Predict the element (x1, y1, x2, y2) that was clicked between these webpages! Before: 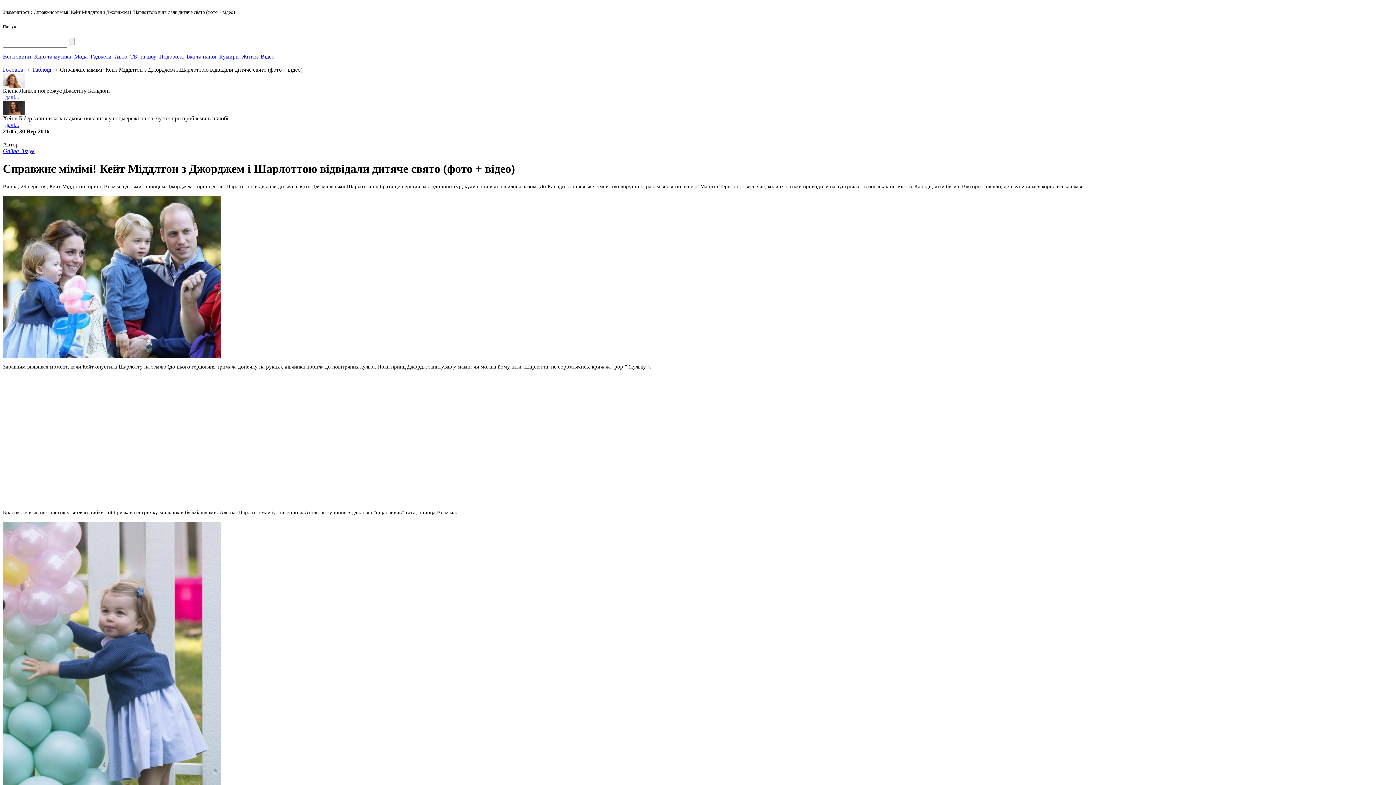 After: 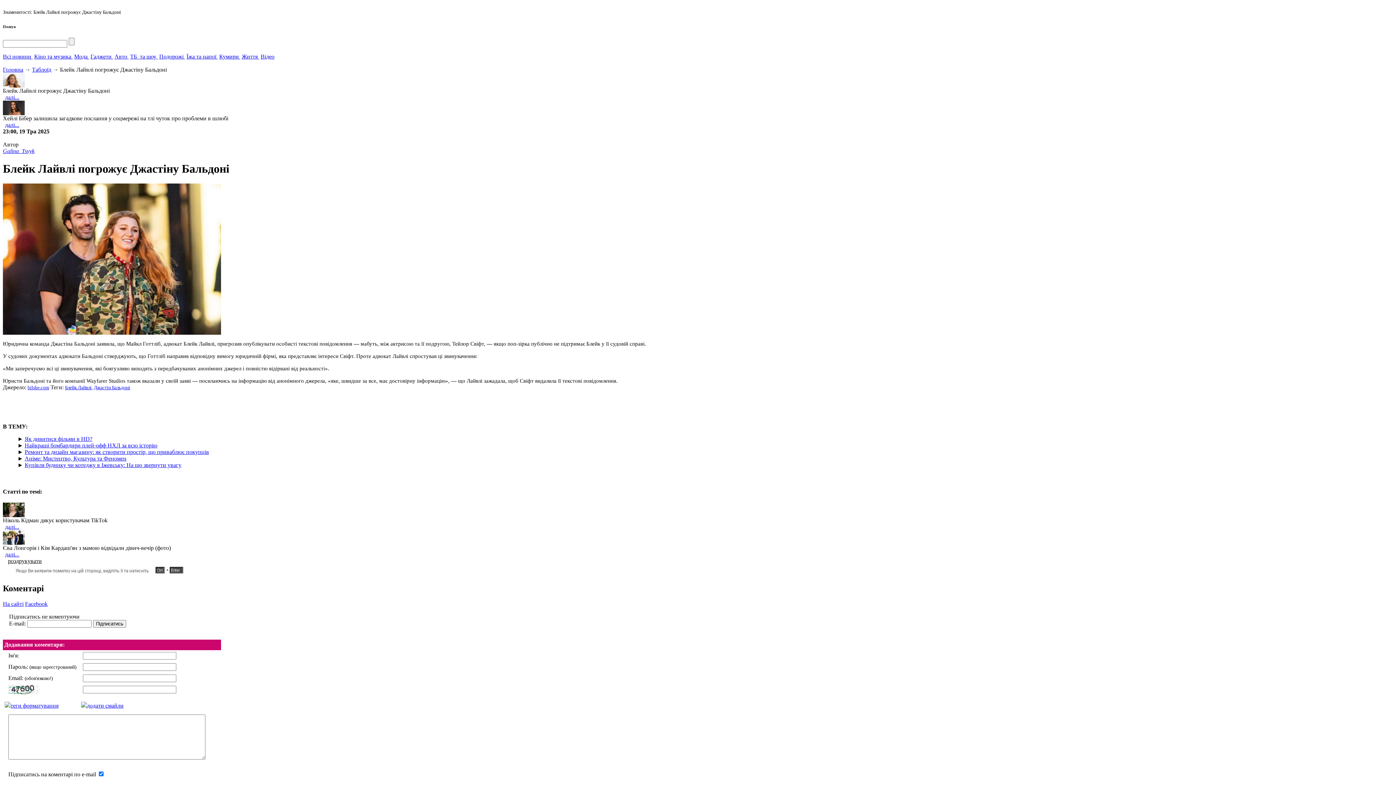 Action: bbox: (2, 82, 24, 88)